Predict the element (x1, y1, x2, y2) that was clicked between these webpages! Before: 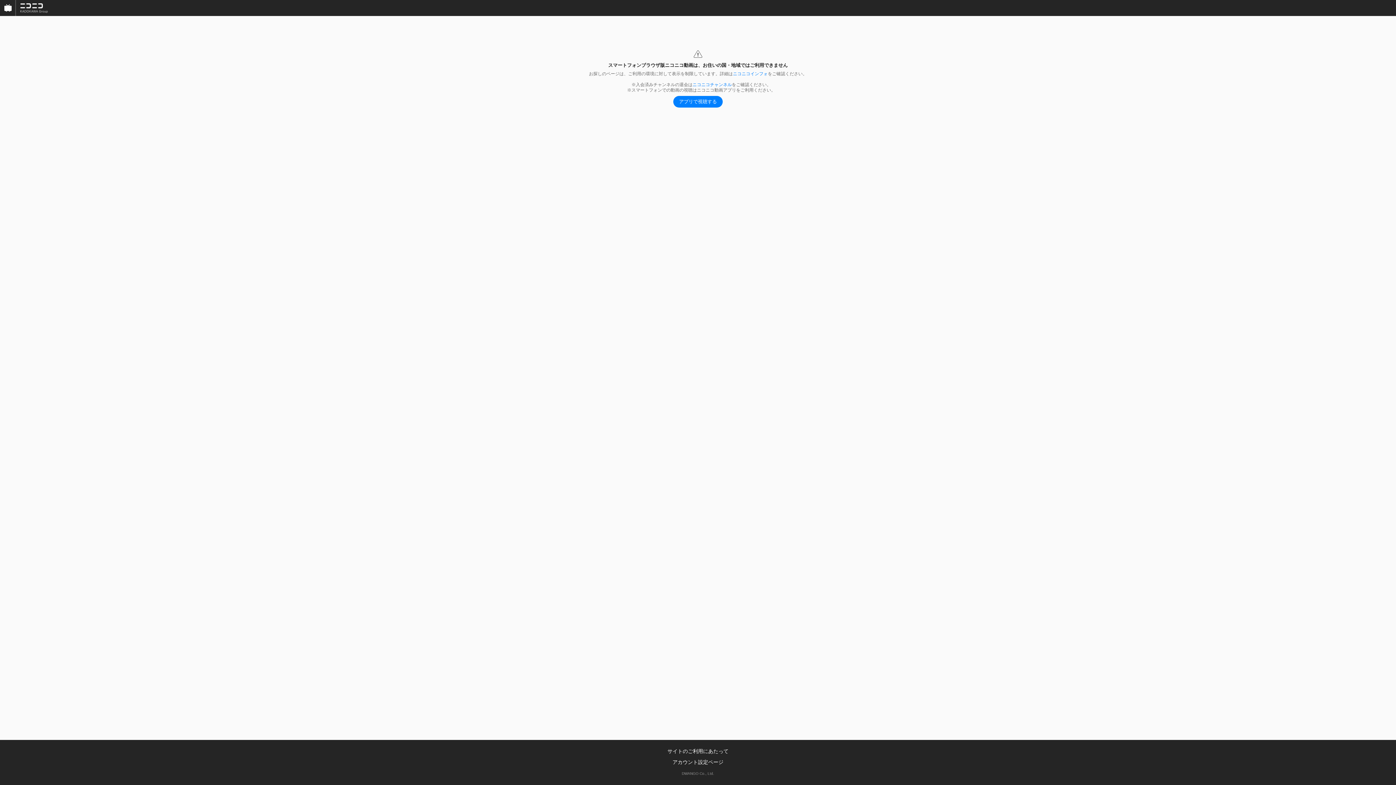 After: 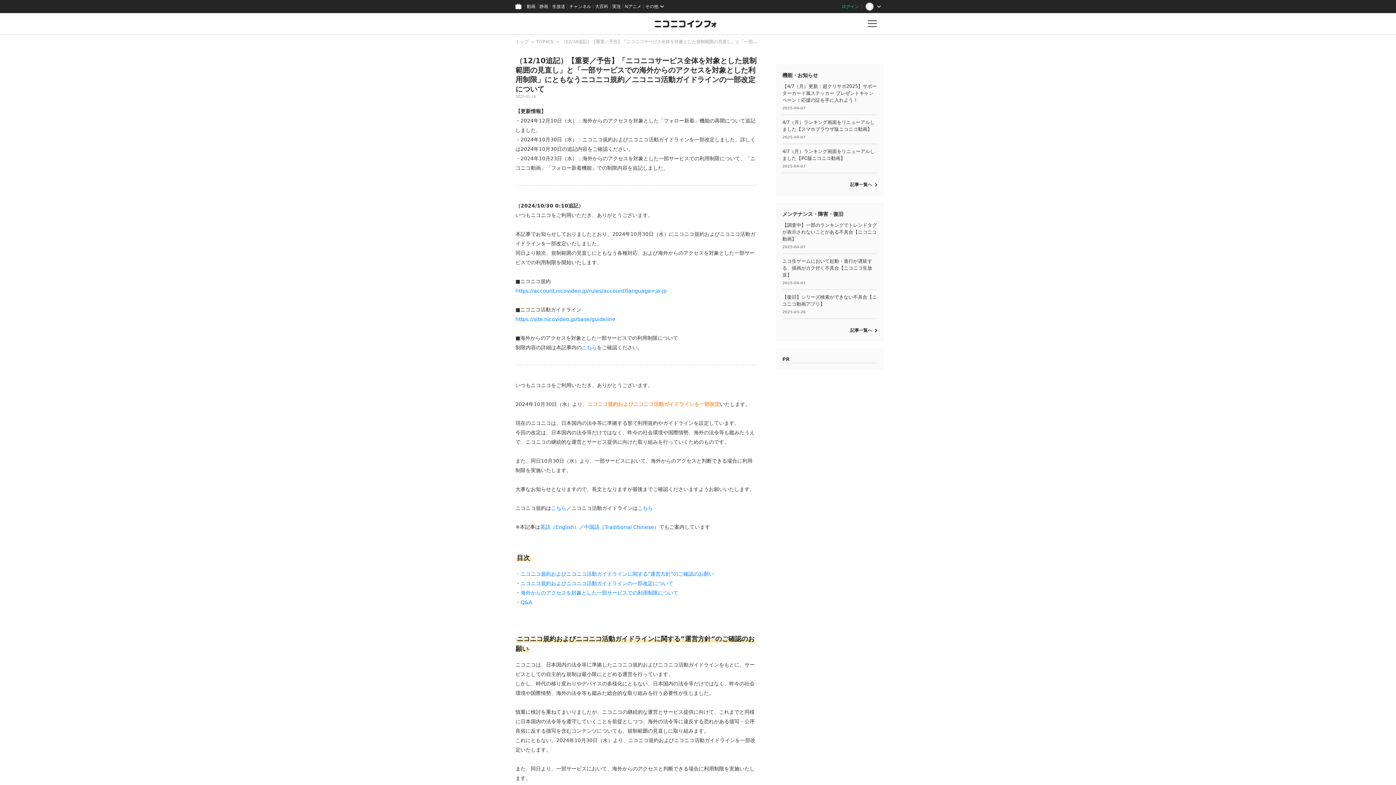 Action: label: ニコニコインフォ bbox: (733, 71, 768, 76)